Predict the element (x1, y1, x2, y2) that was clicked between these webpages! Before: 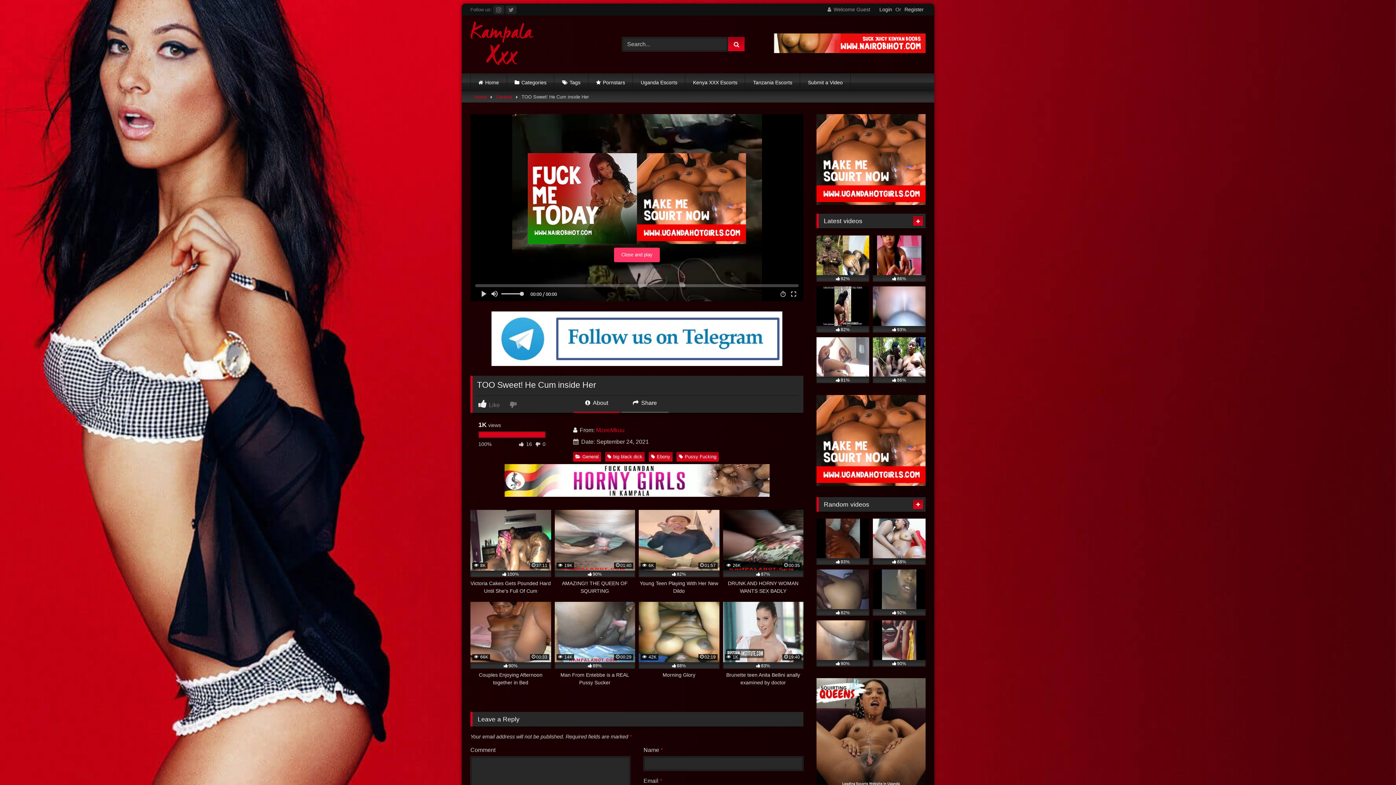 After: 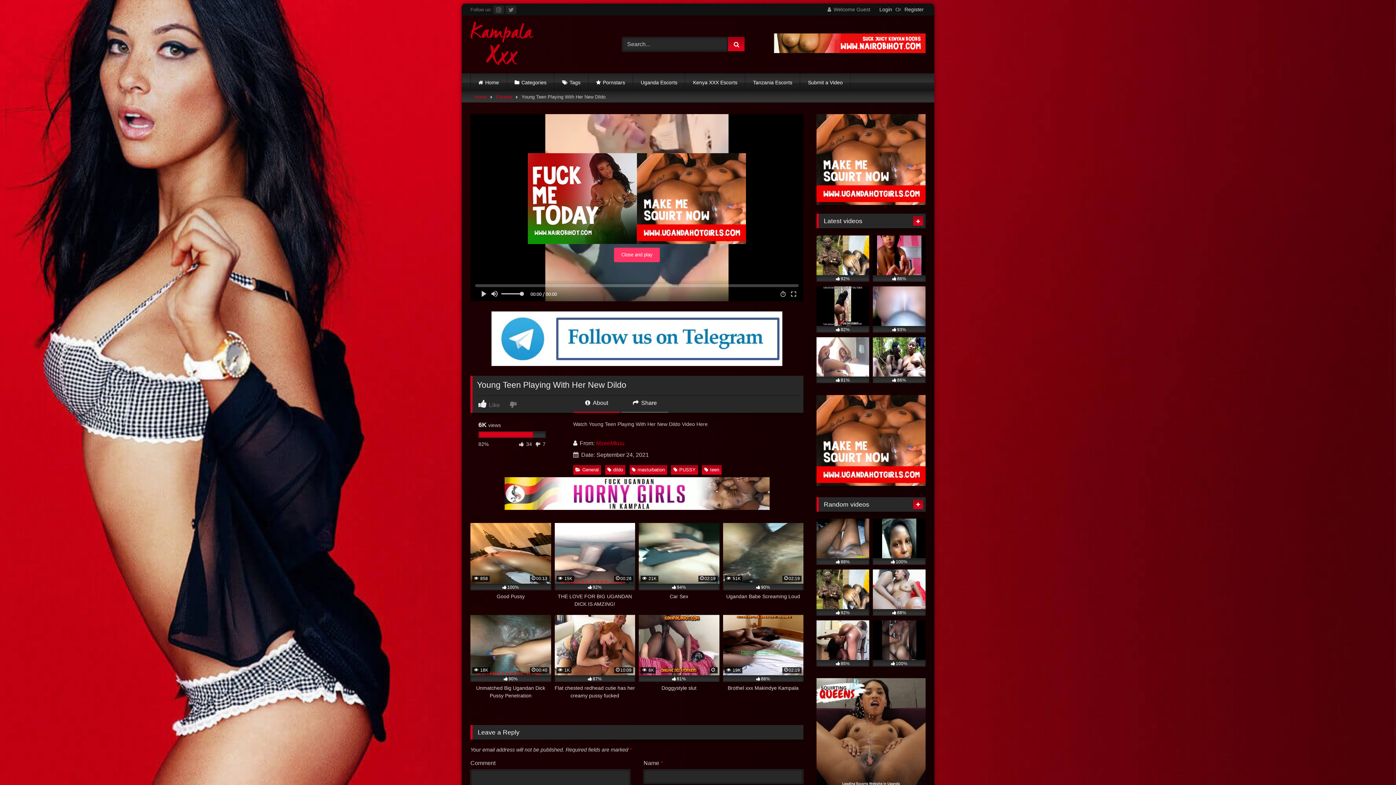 Action: bbox: (638, 510, 719, 595) label:  6K
01:57
82%
Young Teen Playing With Her New Dildo